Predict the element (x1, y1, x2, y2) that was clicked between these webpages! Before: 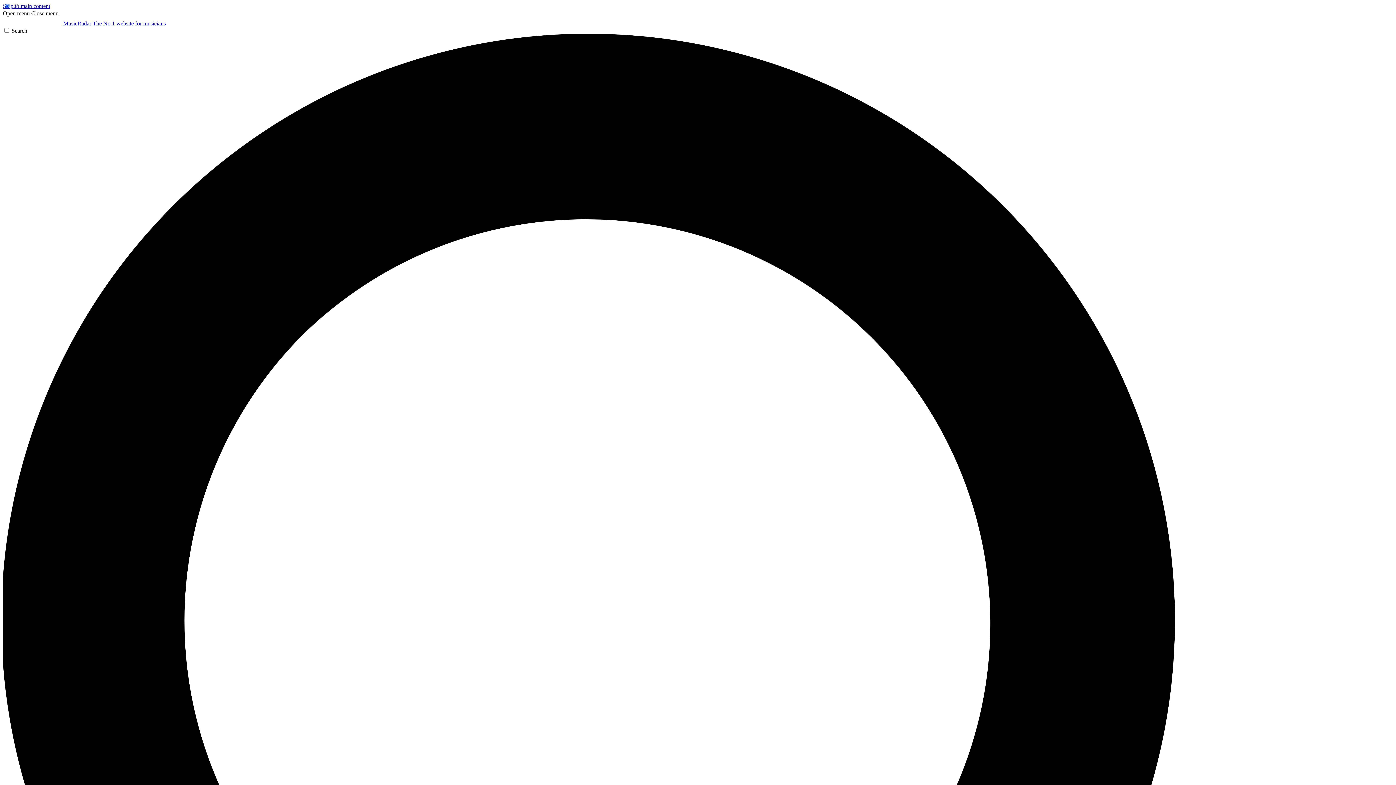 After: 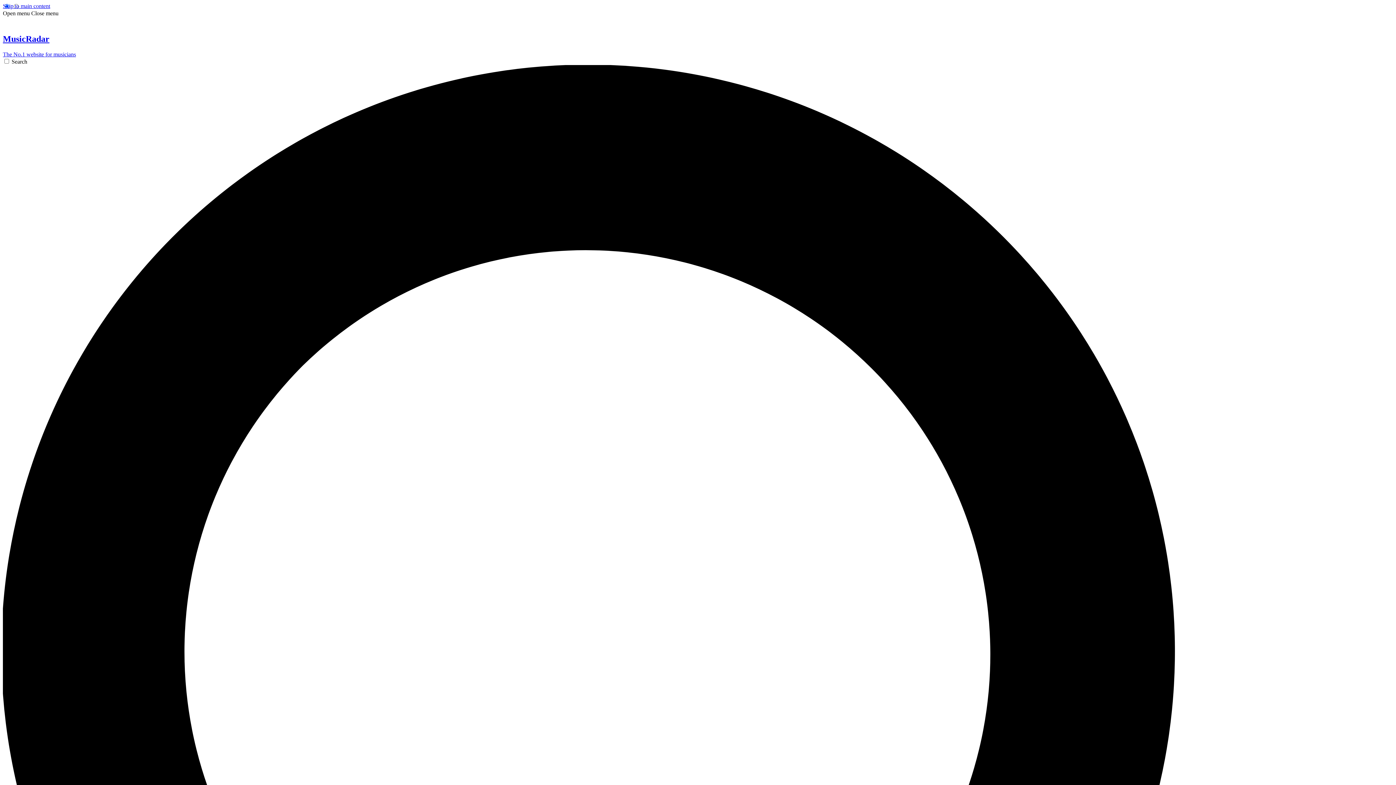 Action: bbox: (2, 20, 165, 26) label:  MusicRadar The No.1 website for musicians